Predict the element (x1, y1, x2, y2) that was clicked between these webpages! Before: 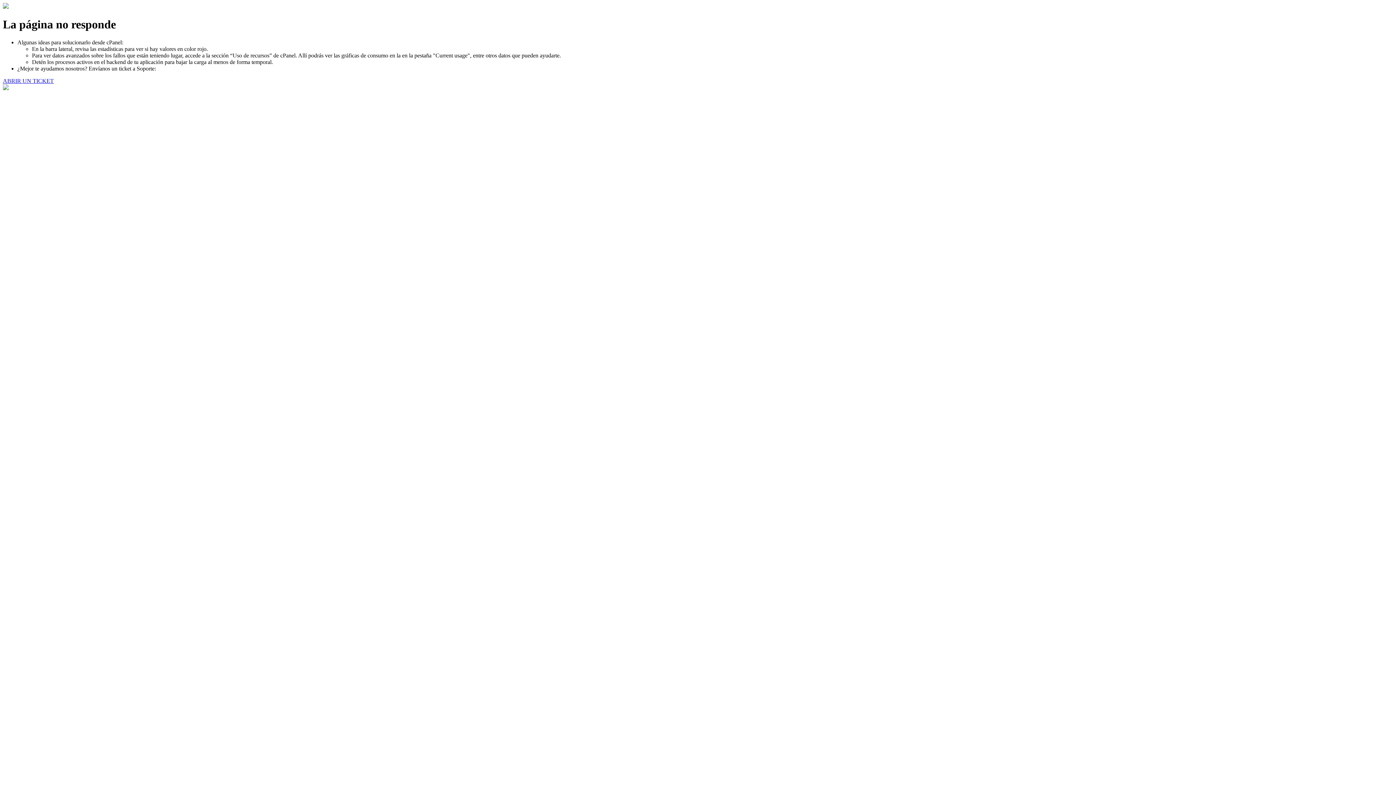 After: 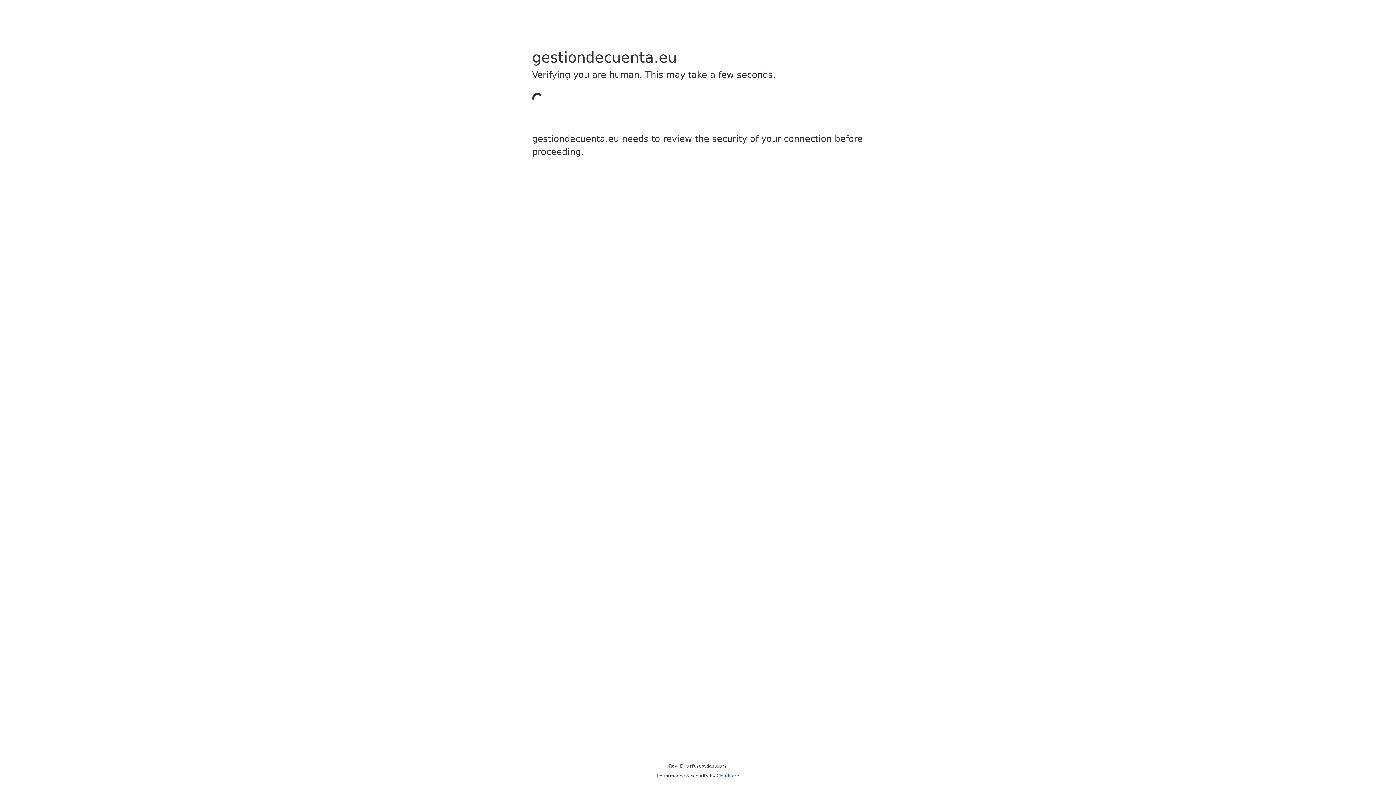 Action: label: ABRIR UN TICKET bbox: (2, 77, 53, 83)